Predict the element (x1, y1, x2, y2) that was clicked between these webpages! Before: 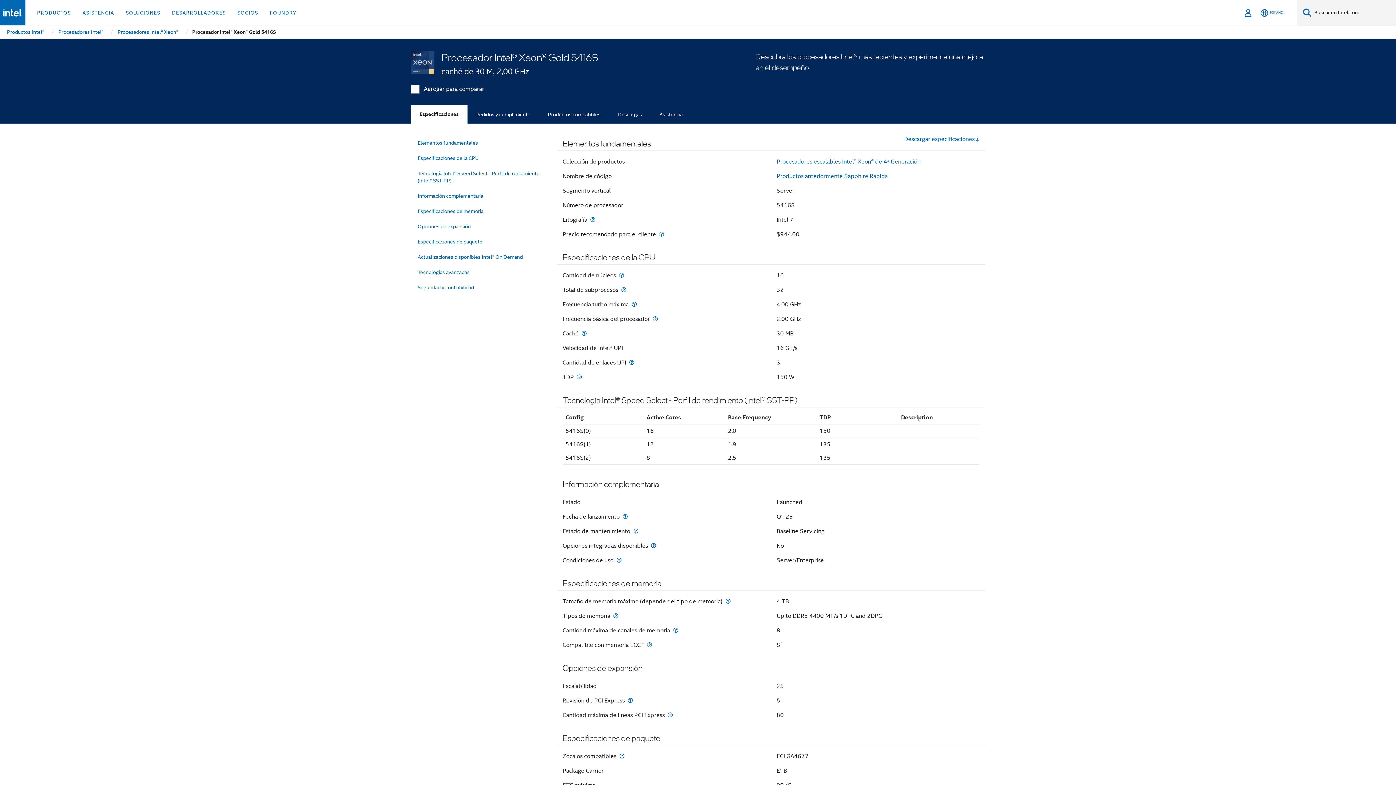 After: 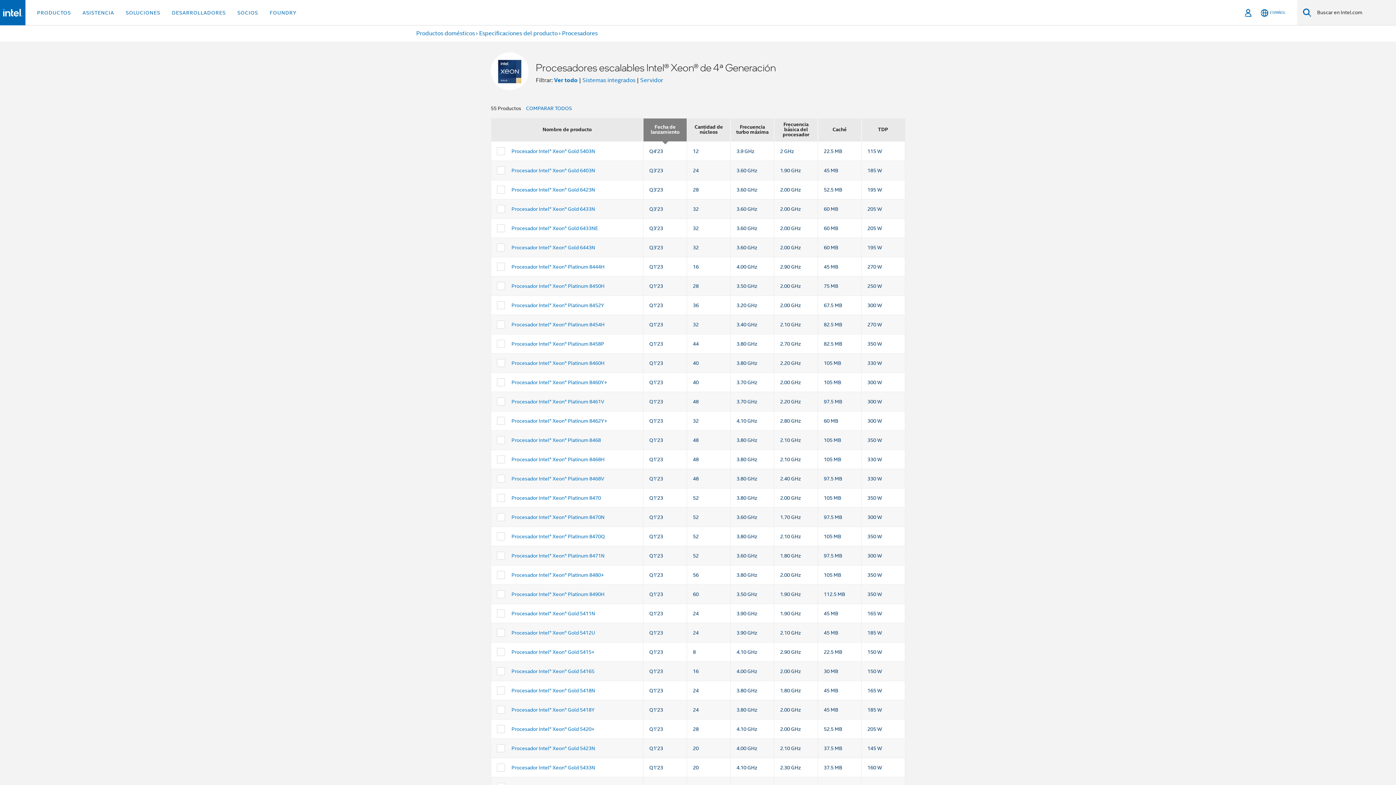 Action: bbox: (776, 158, 920, 165) label: Procesadores escalables Intel® Xeon® de 4ᵃ Generación